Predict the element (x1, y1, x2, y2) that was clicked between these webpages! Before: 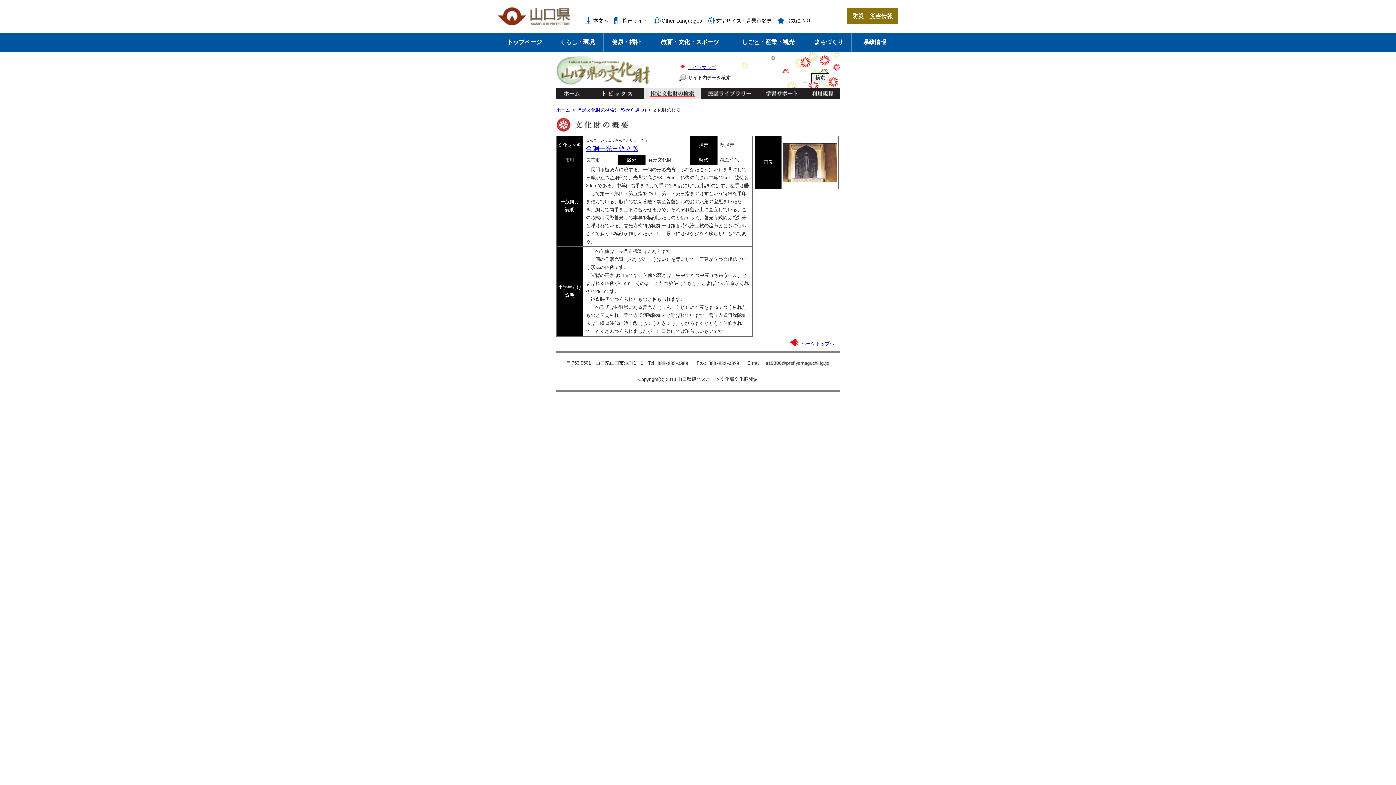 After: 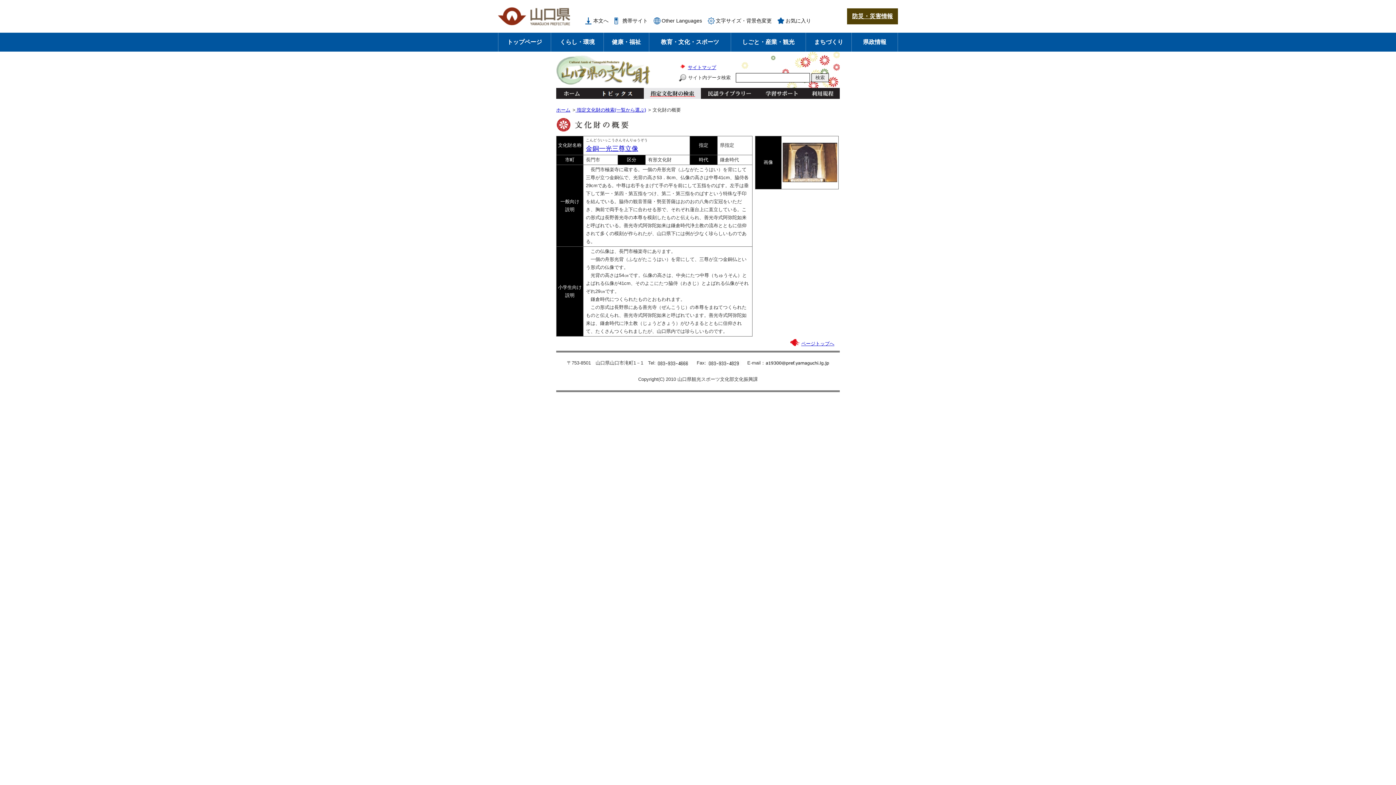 Action: bbox: (847, 8, 898, 24) label: 防災・災害情報